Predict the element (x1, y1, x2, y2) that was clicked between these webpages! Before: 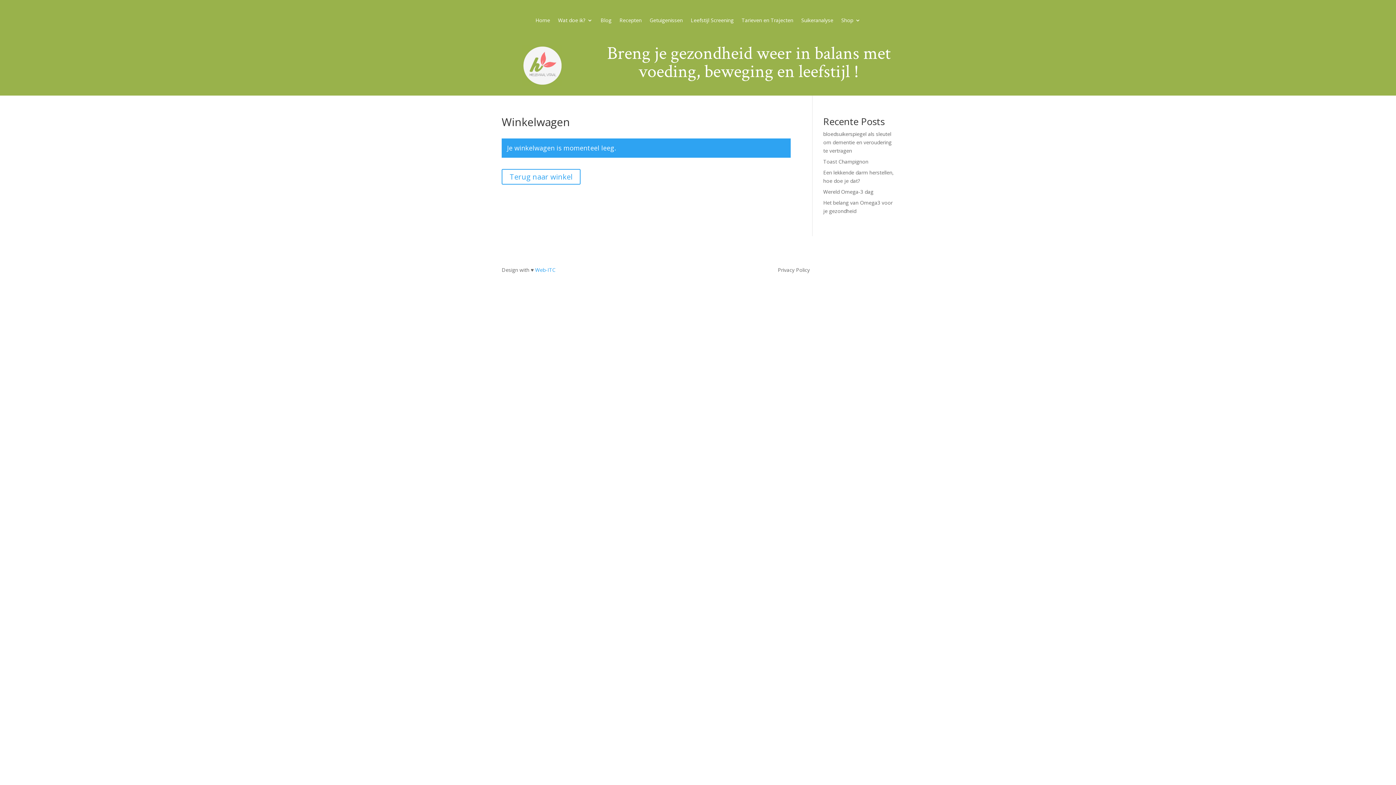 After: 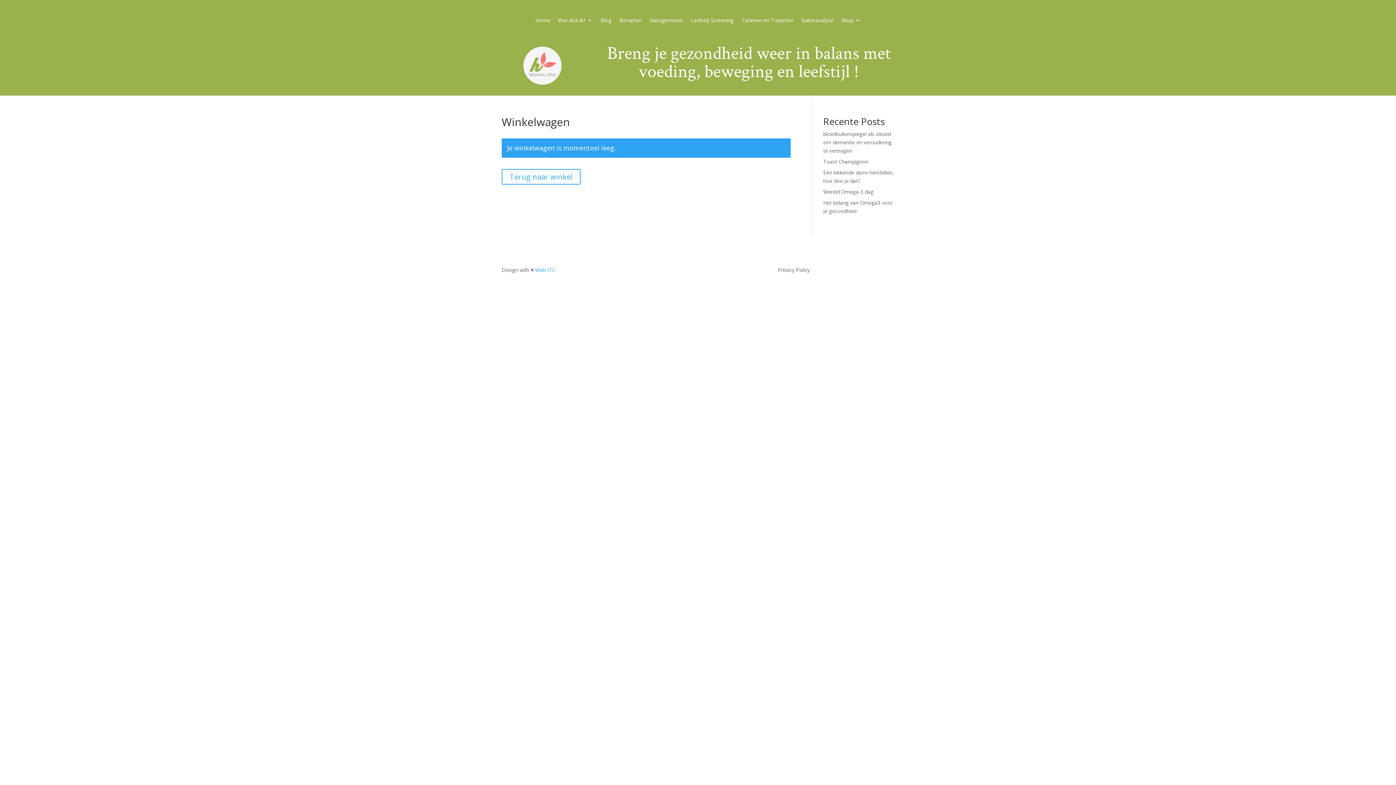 Action: bbox: (535, 266, 555, 273) label: Web-ITC